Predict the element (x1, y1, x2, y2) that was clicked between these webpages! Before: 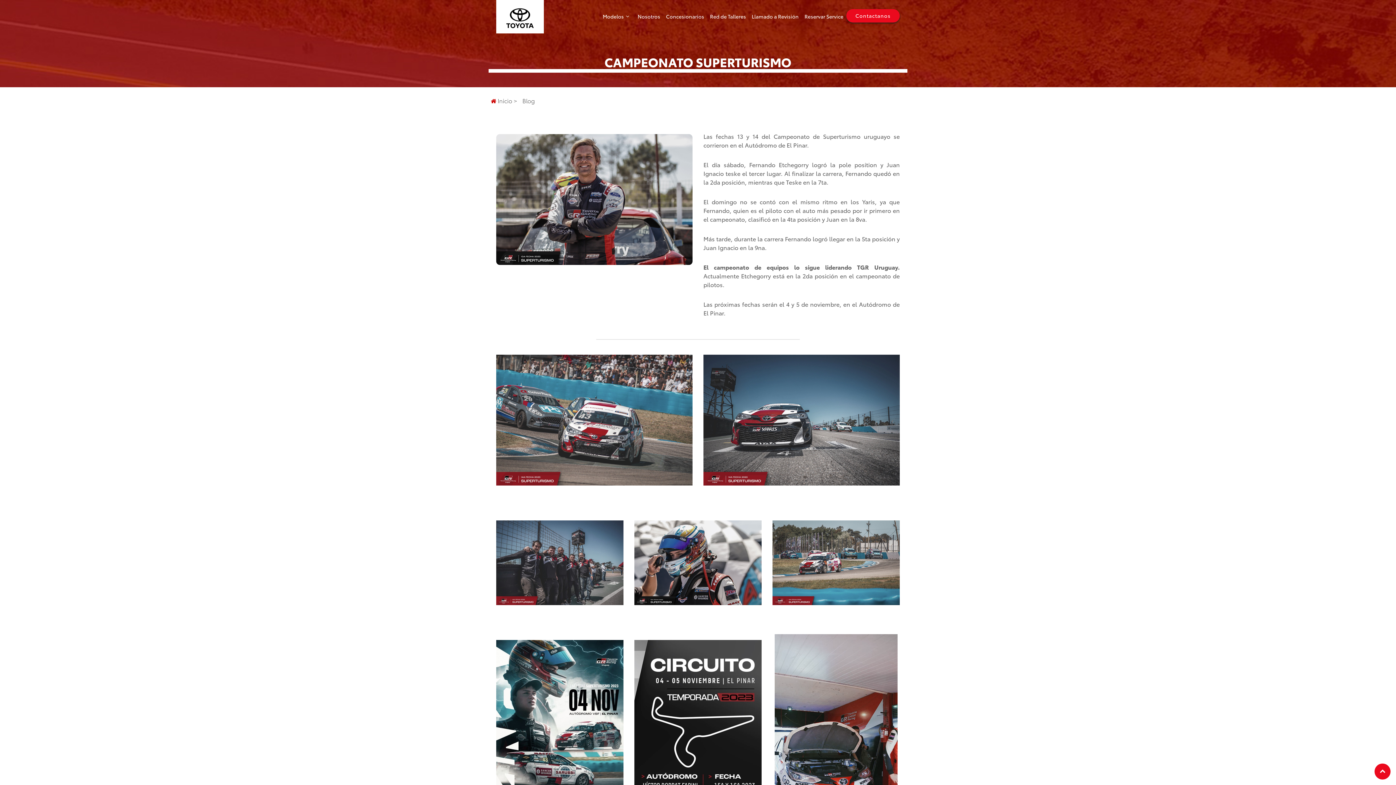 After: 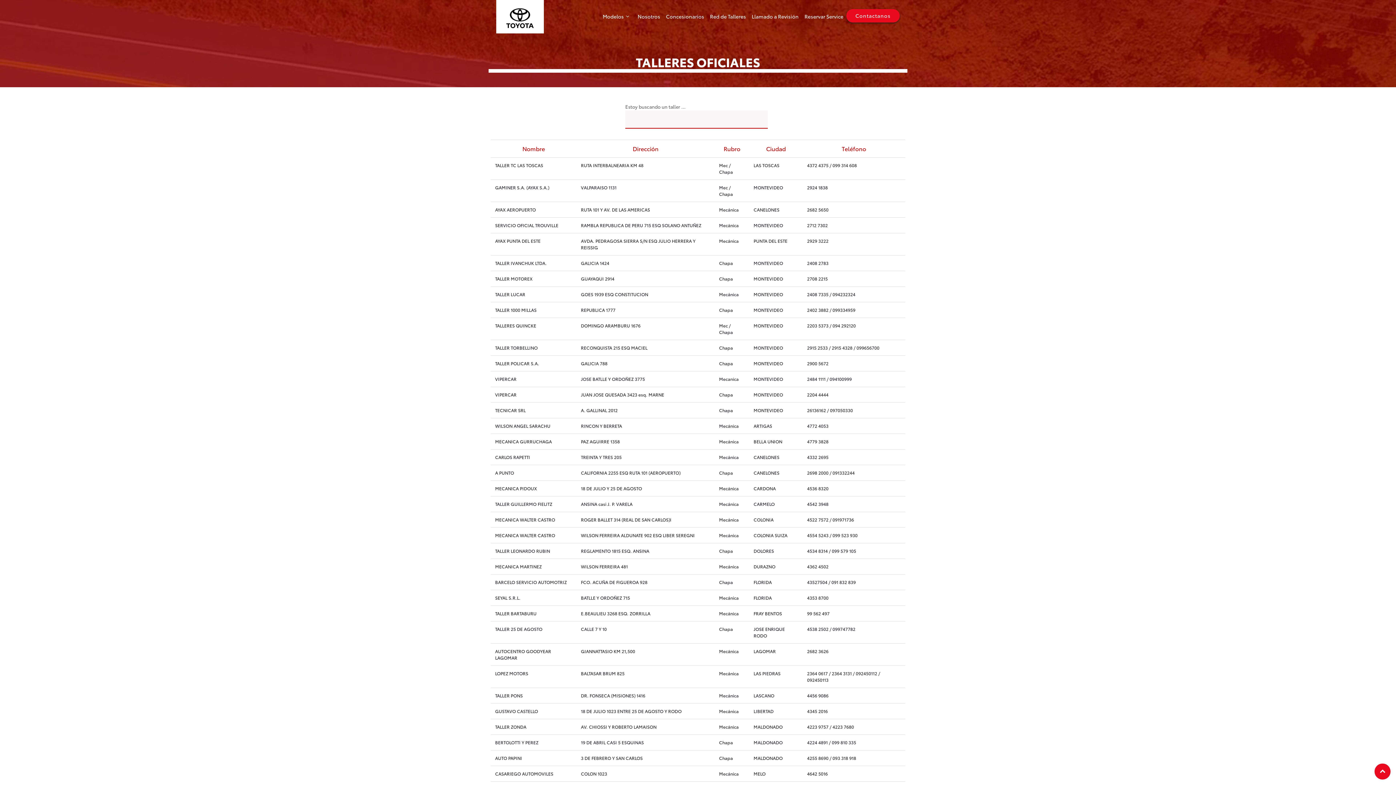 Action: bbox: (707, 9, 749, 24) label: Red de Talleres